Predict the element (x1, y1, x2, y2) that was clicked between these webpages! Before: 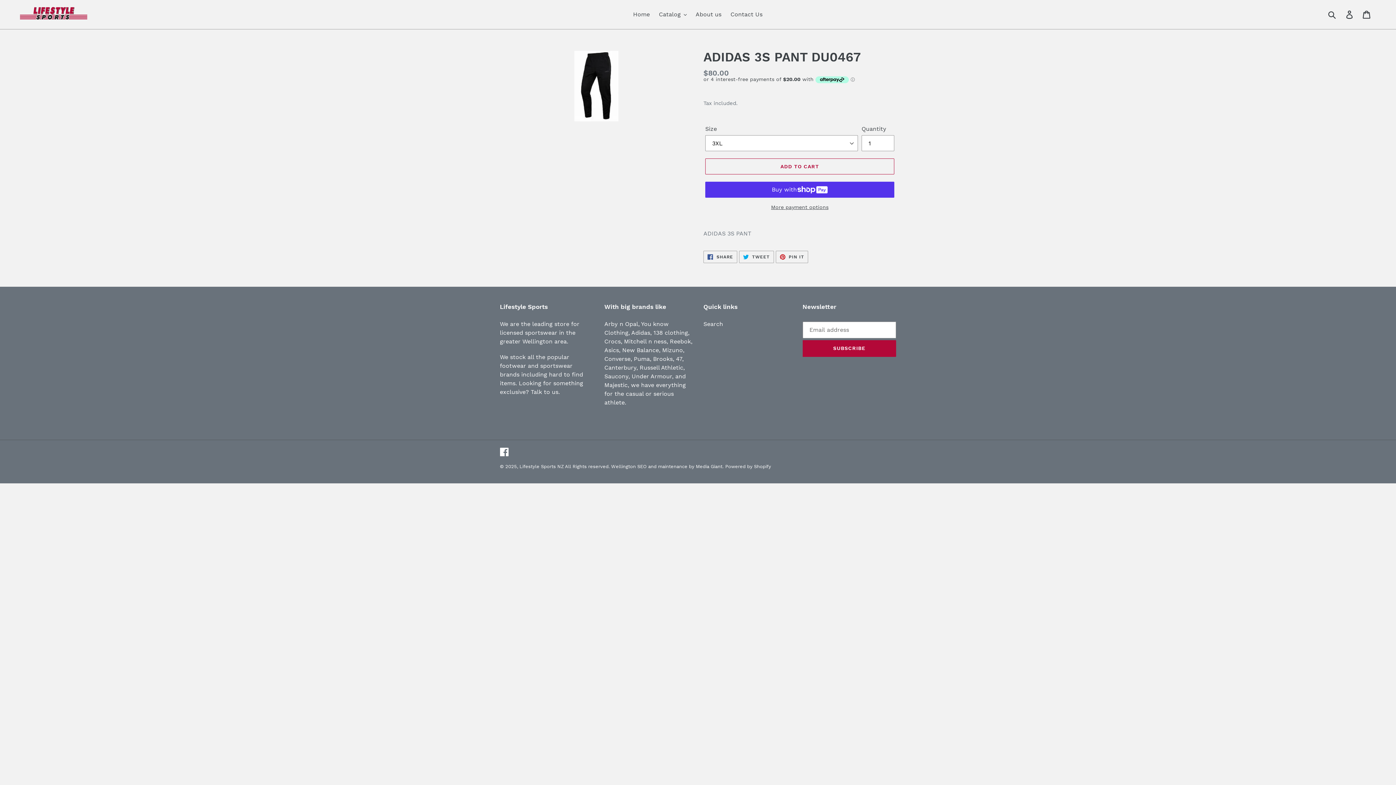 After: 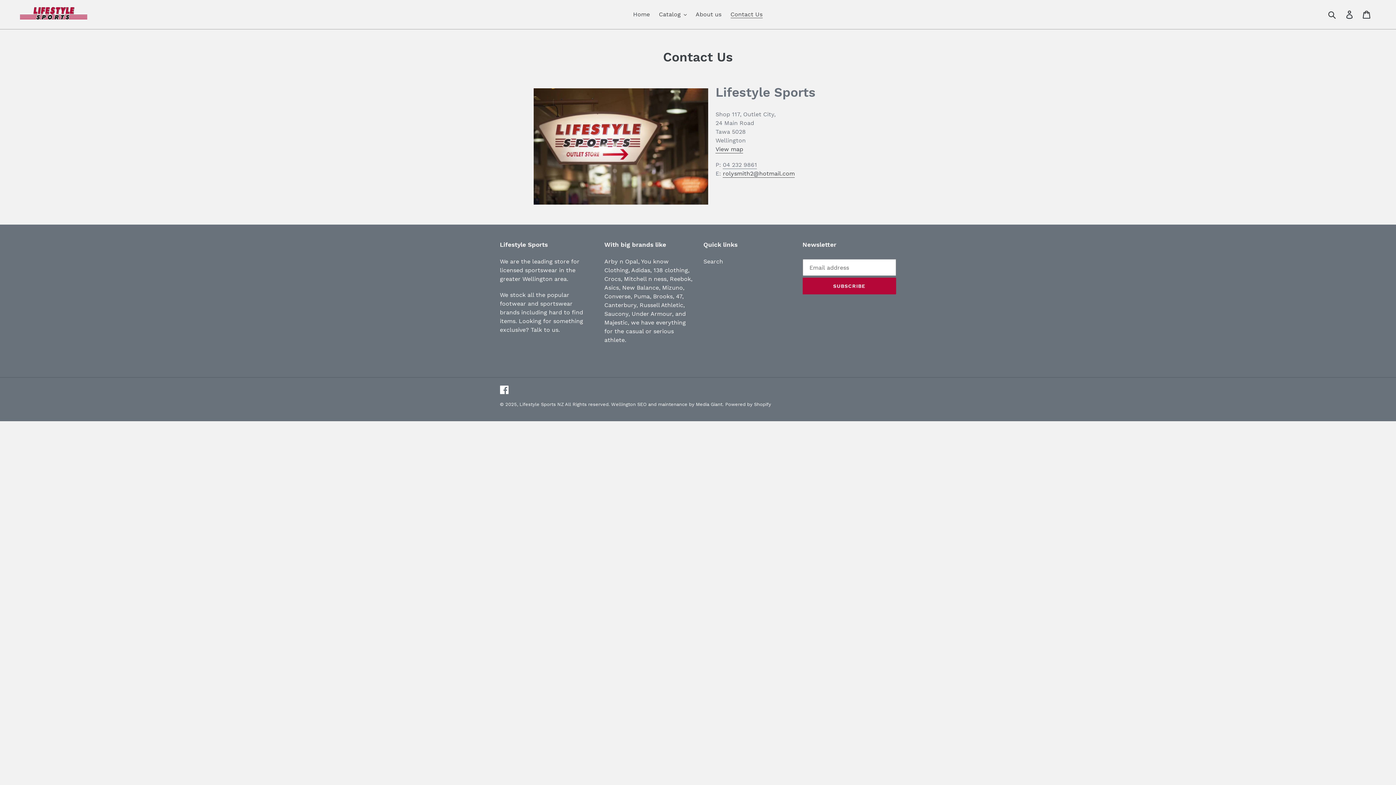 Action: bbox: (727, 9, 766, 20) label: Contact Us